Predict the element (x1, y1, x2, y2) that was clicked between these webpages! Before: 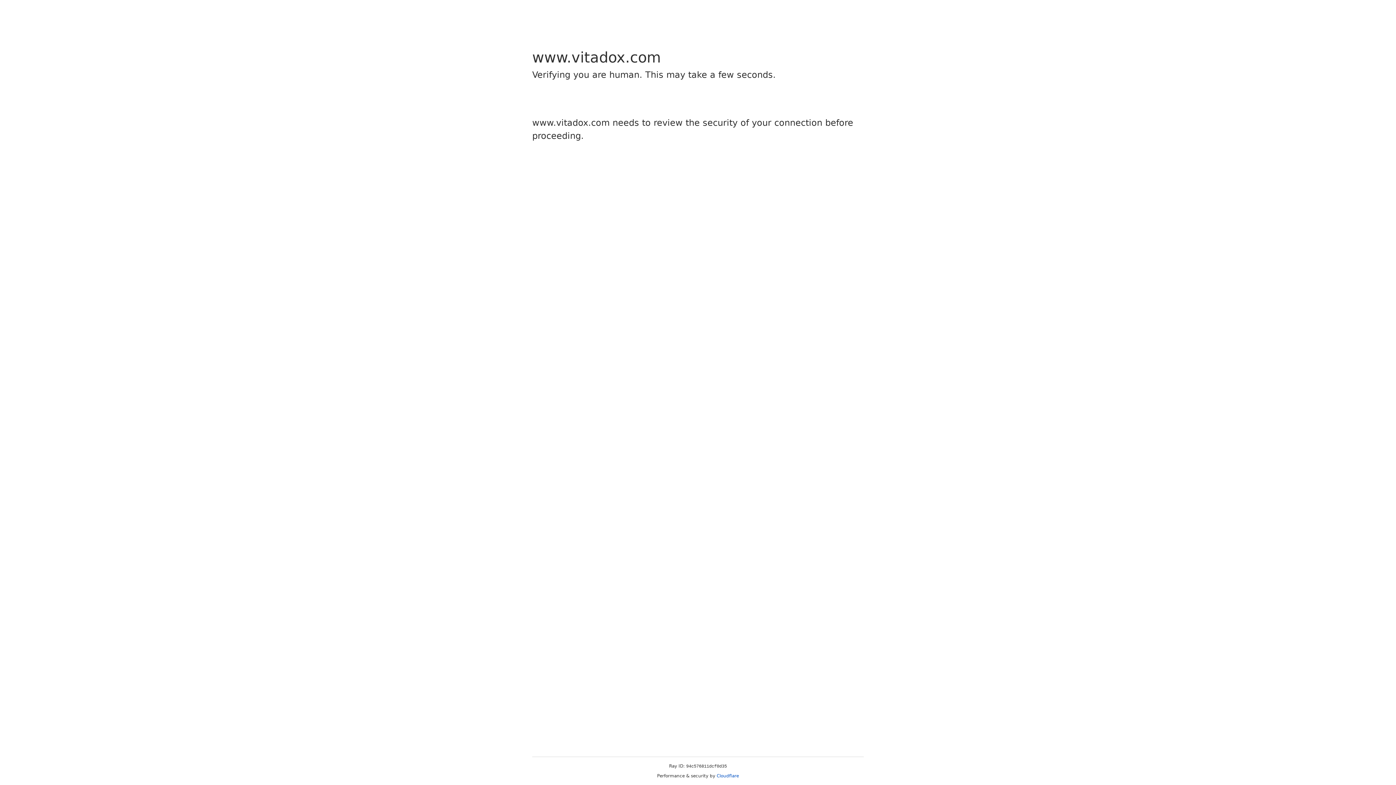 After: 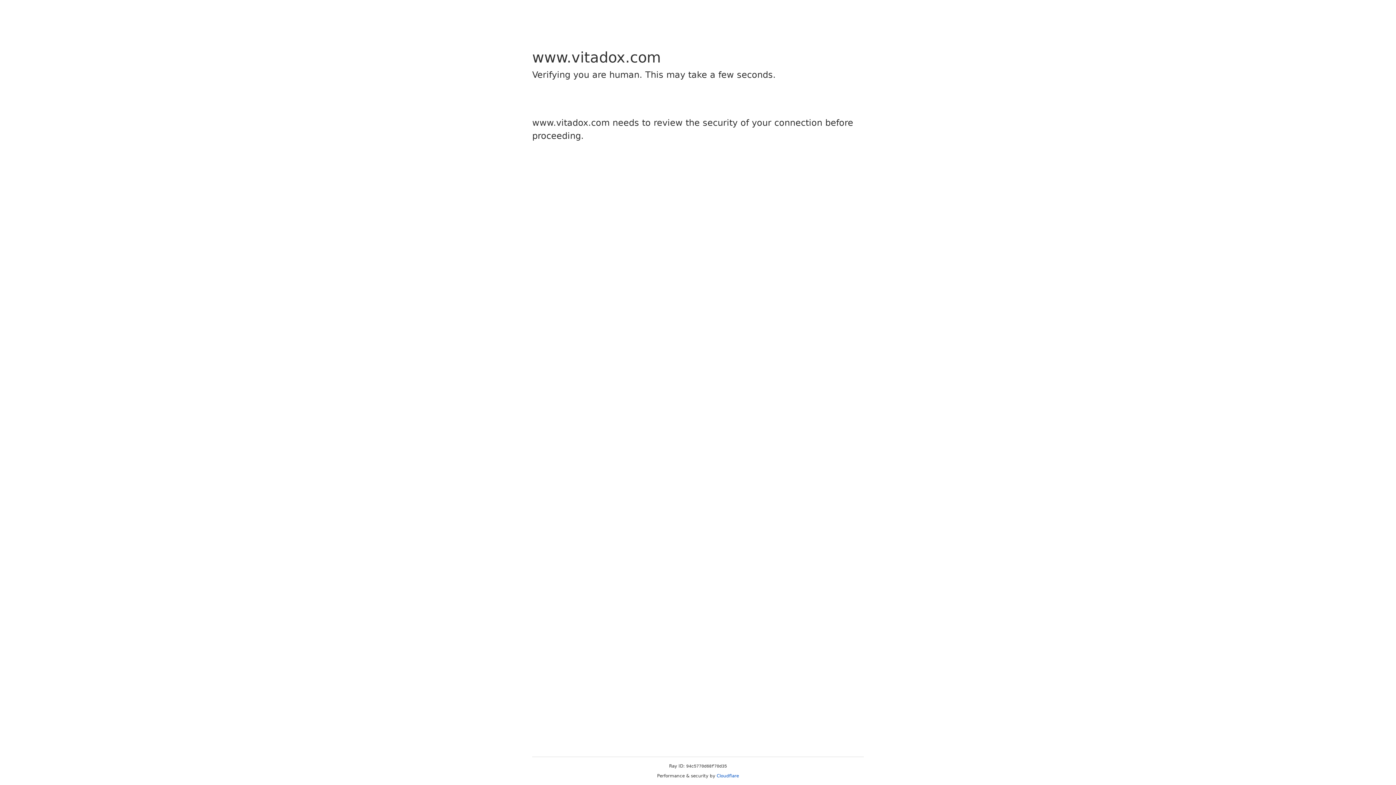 Action: label: Cloudflare bbox: (716, 773, 739, 778)